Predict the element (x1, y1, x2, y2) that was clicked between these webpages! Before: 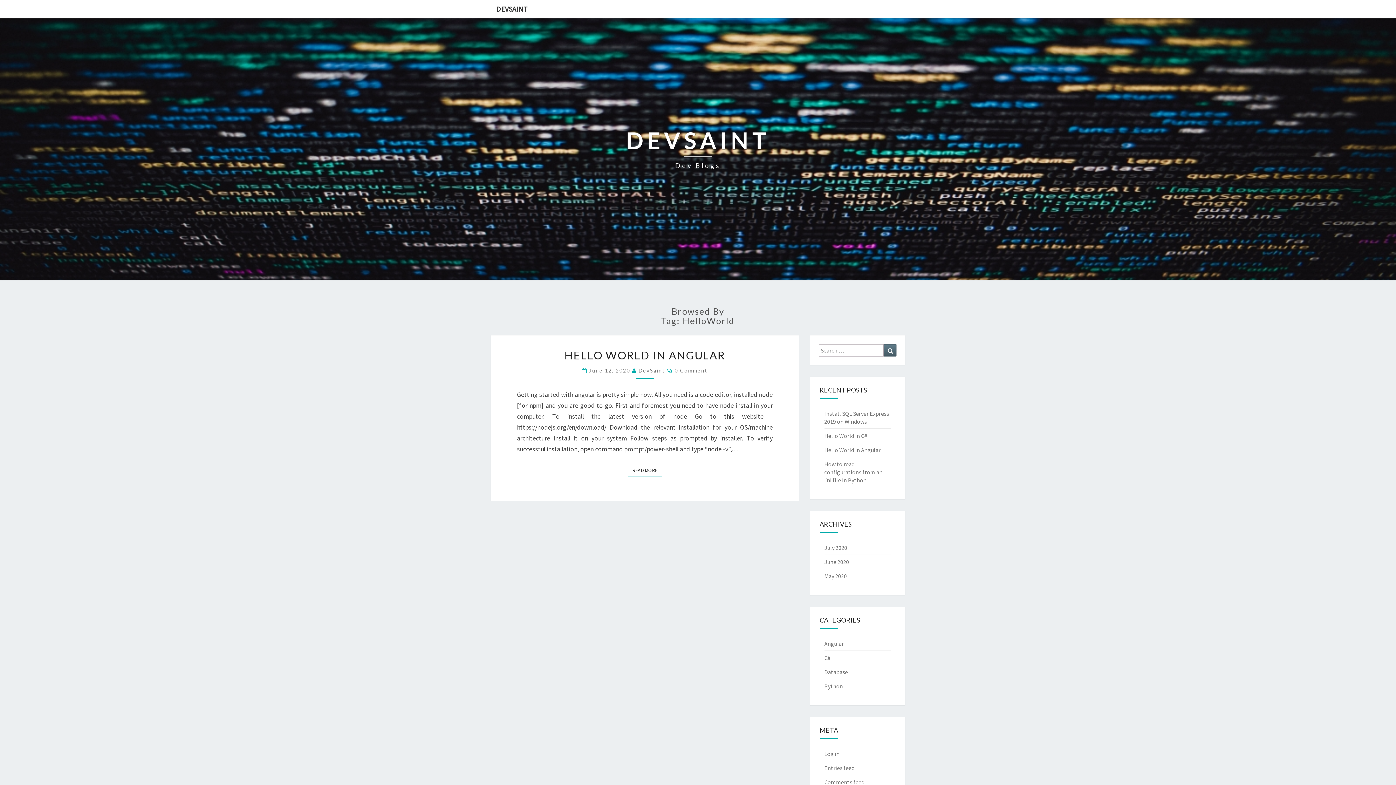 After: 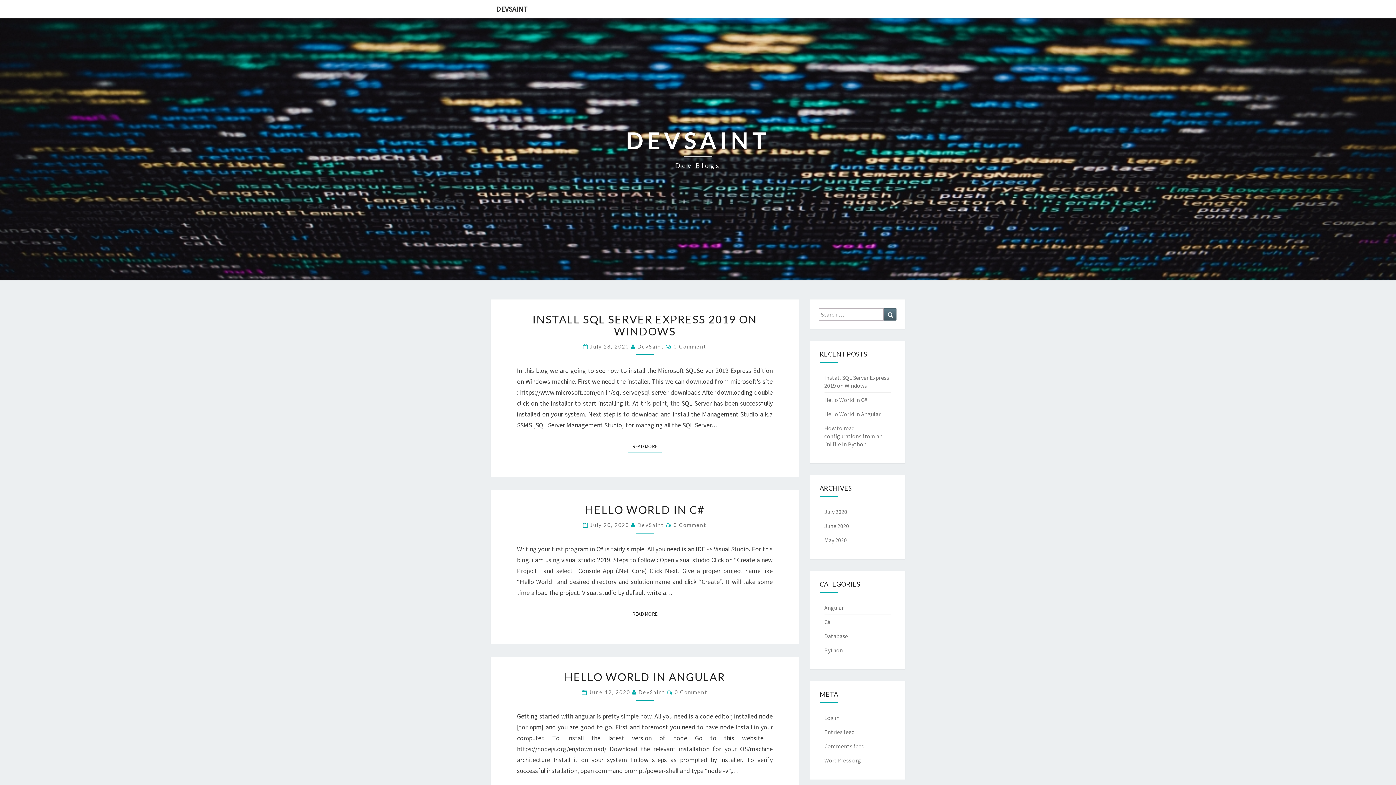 Action: bbox: (490, 0, 533, 18) label: DEVSAINT